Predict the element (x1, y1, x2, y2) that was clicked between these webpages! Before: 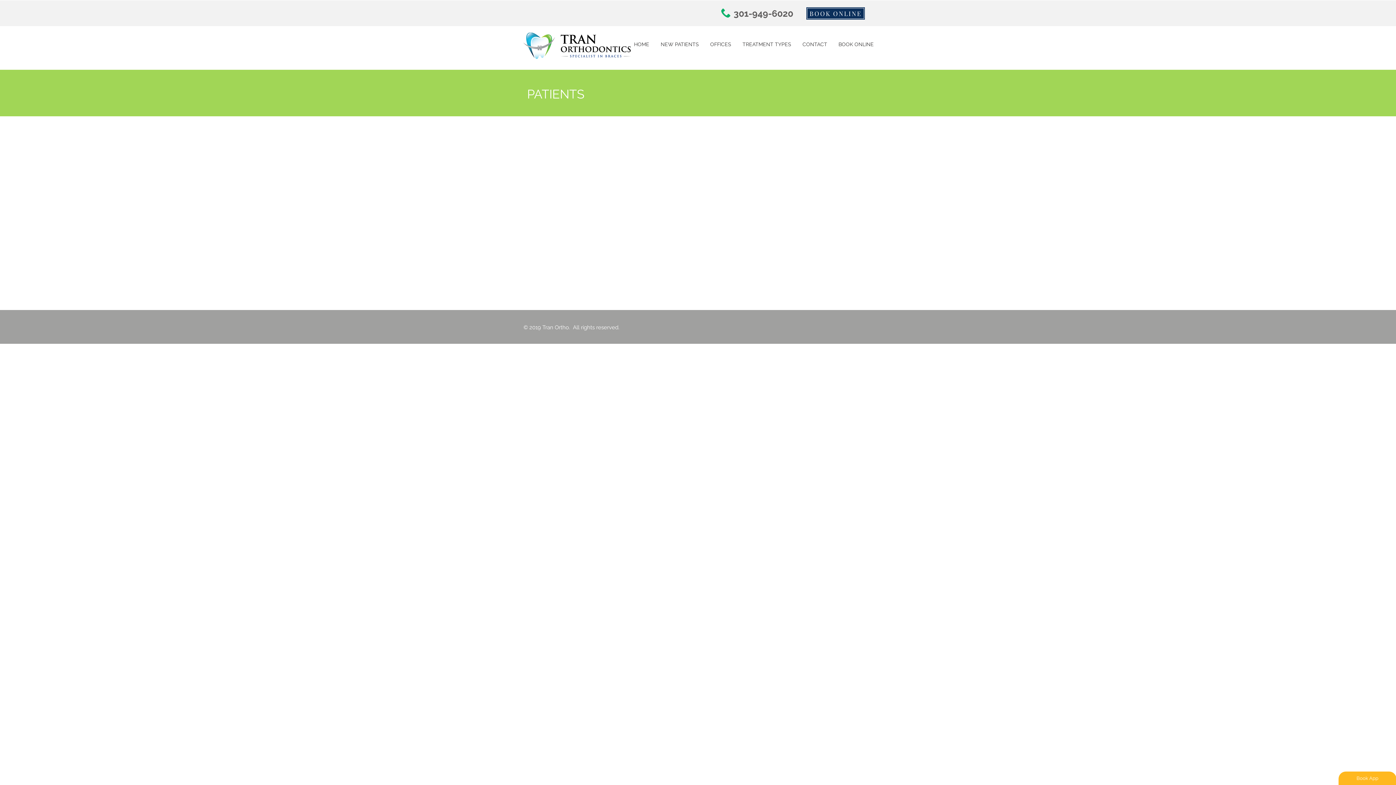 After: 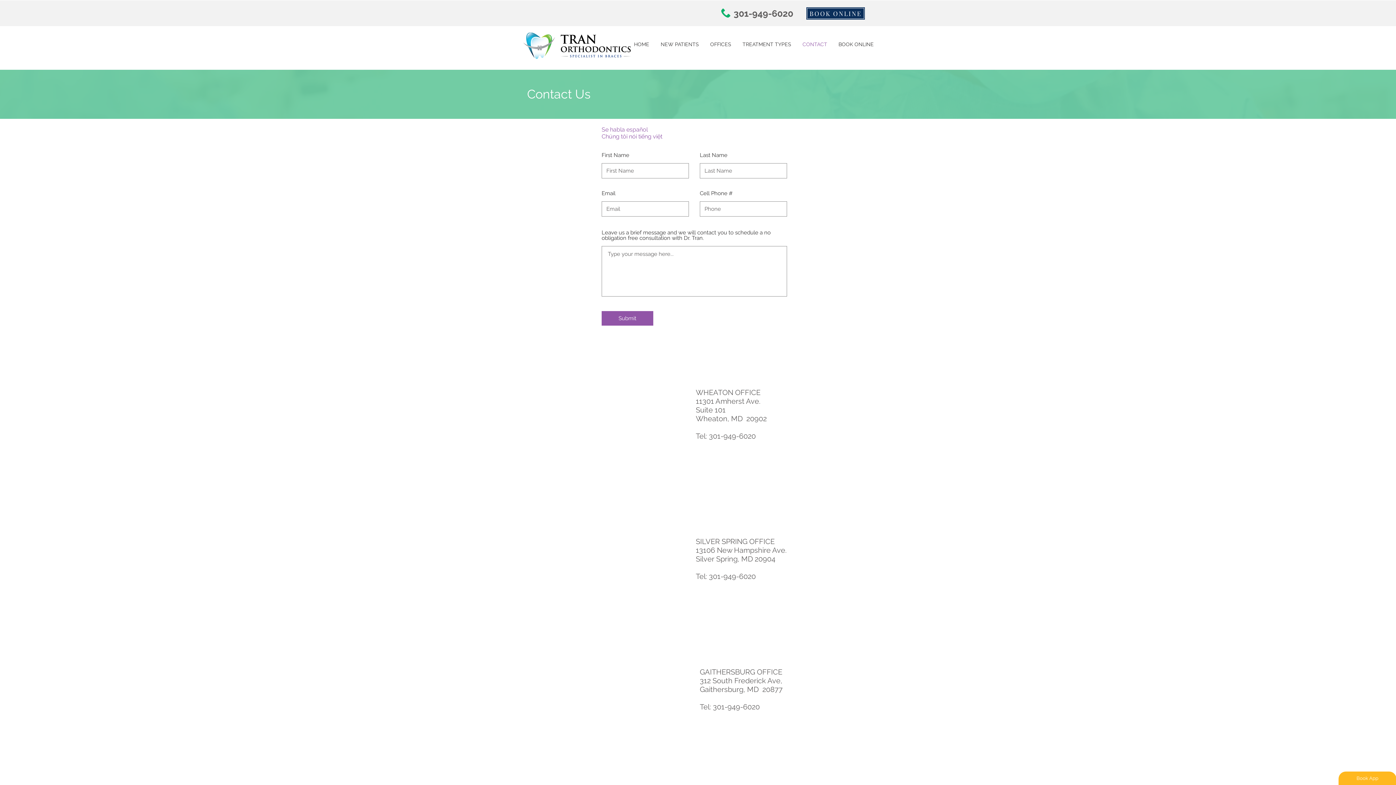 Action: bbox: (797, 30, 833, 58) label: CONTACT